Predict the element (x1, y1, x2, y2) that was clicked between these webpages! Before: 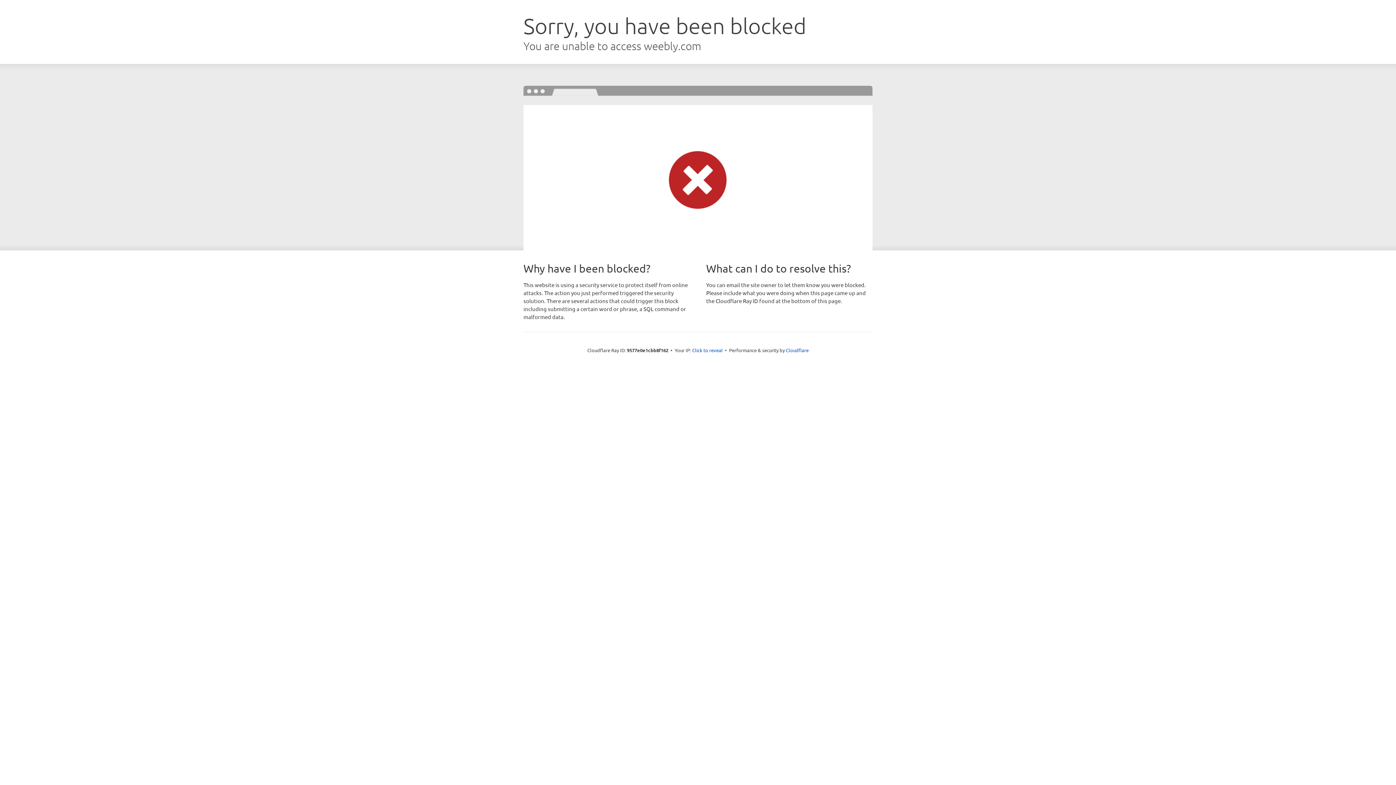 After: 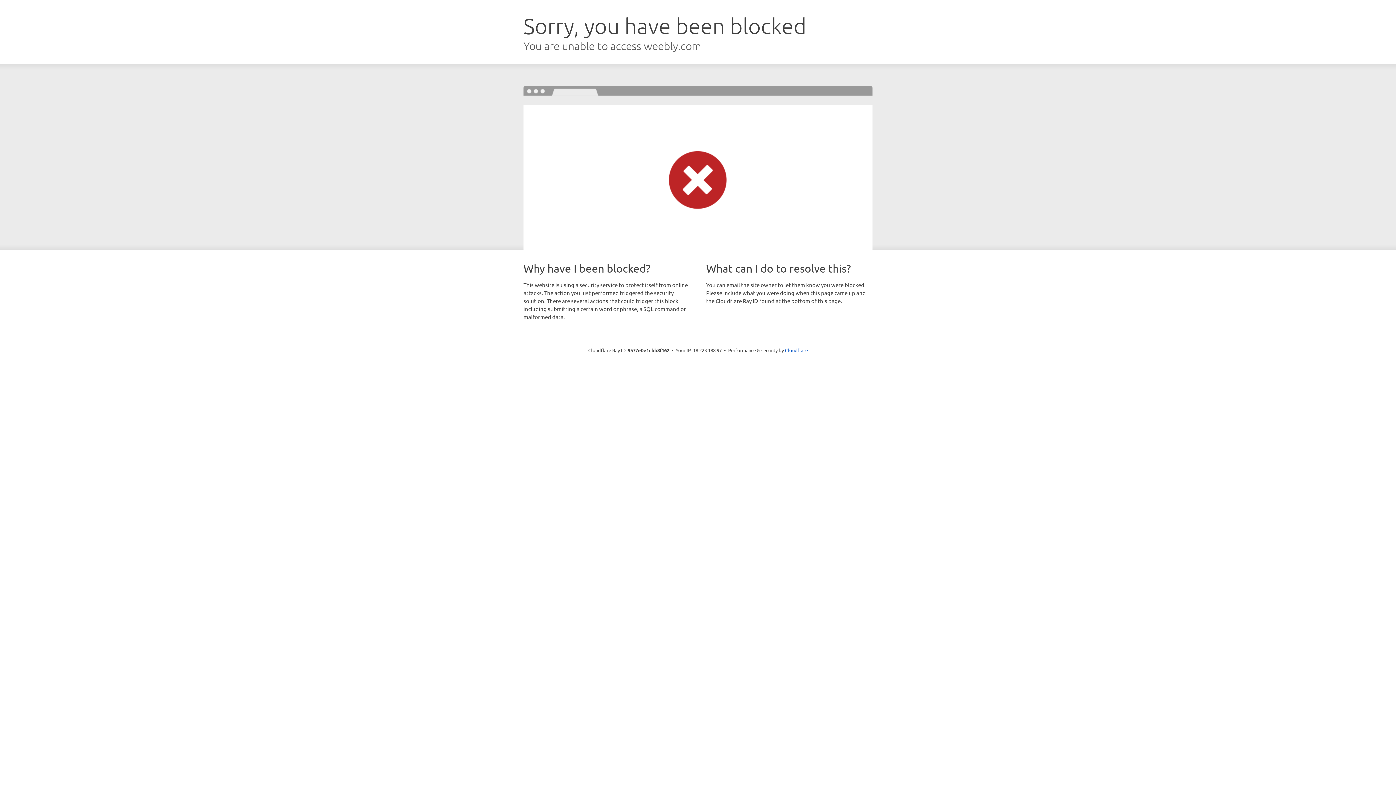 Action: label: Click to reveal bbox: (692, 346, 722, 353)